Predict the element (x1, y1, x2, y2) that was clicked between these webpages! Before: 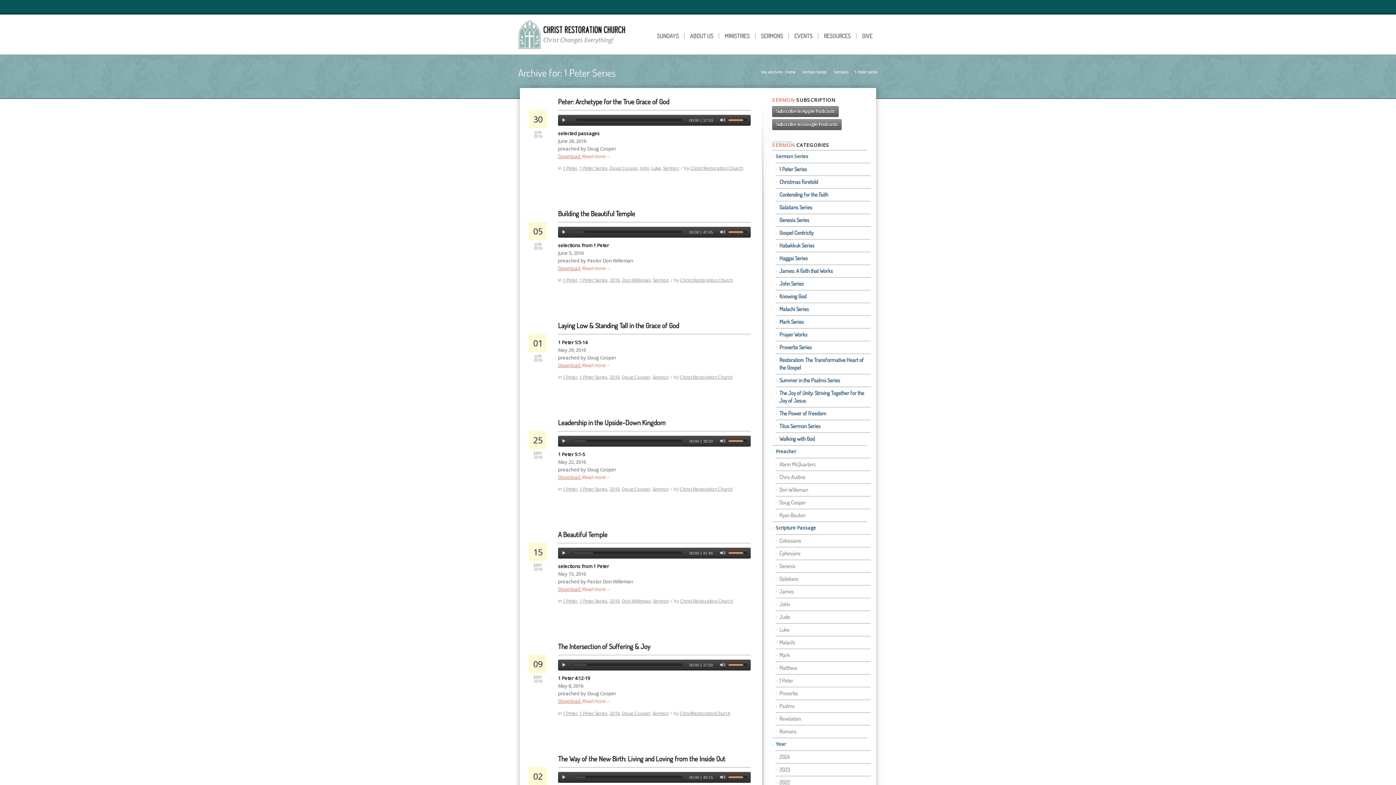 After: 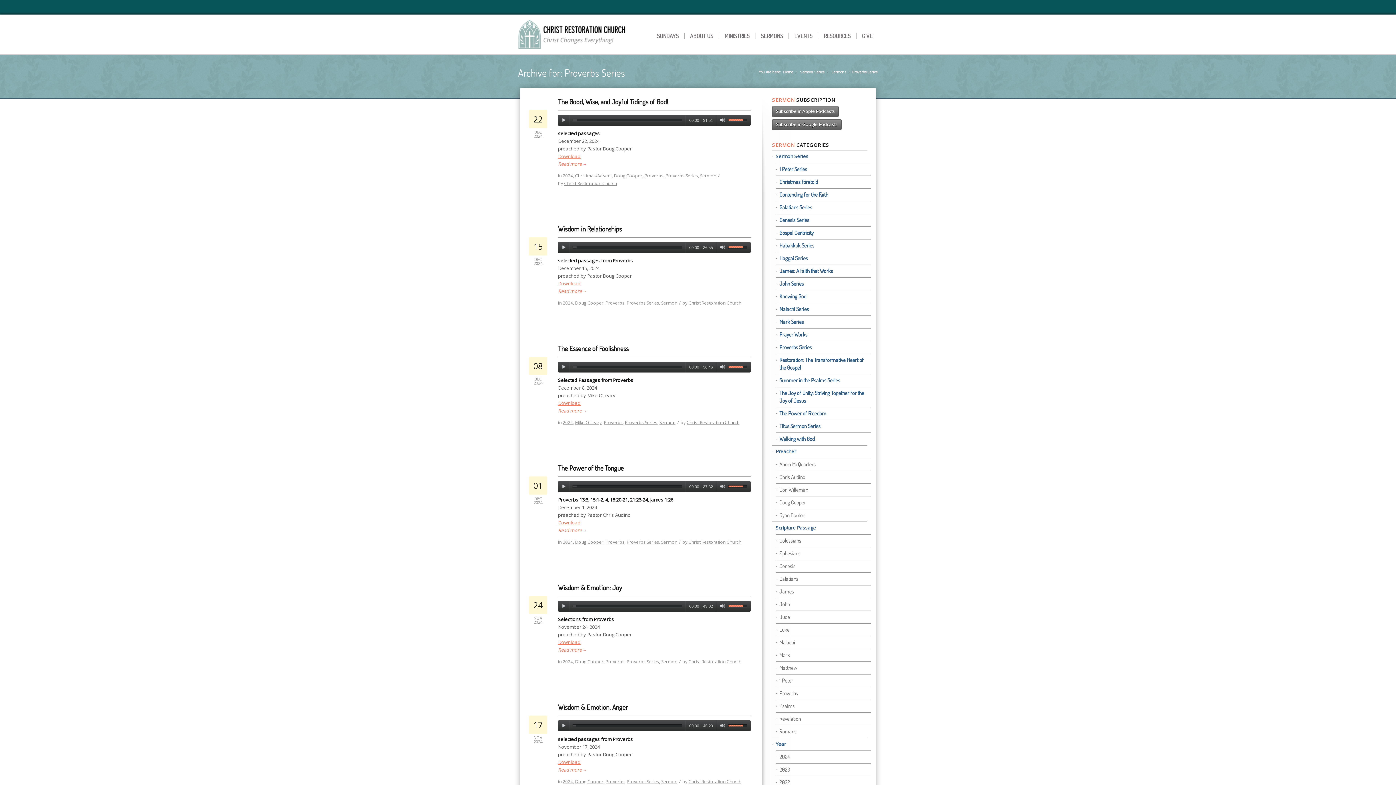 Action: bbox: (776, 341, 870, 353) label: Proverbs Series